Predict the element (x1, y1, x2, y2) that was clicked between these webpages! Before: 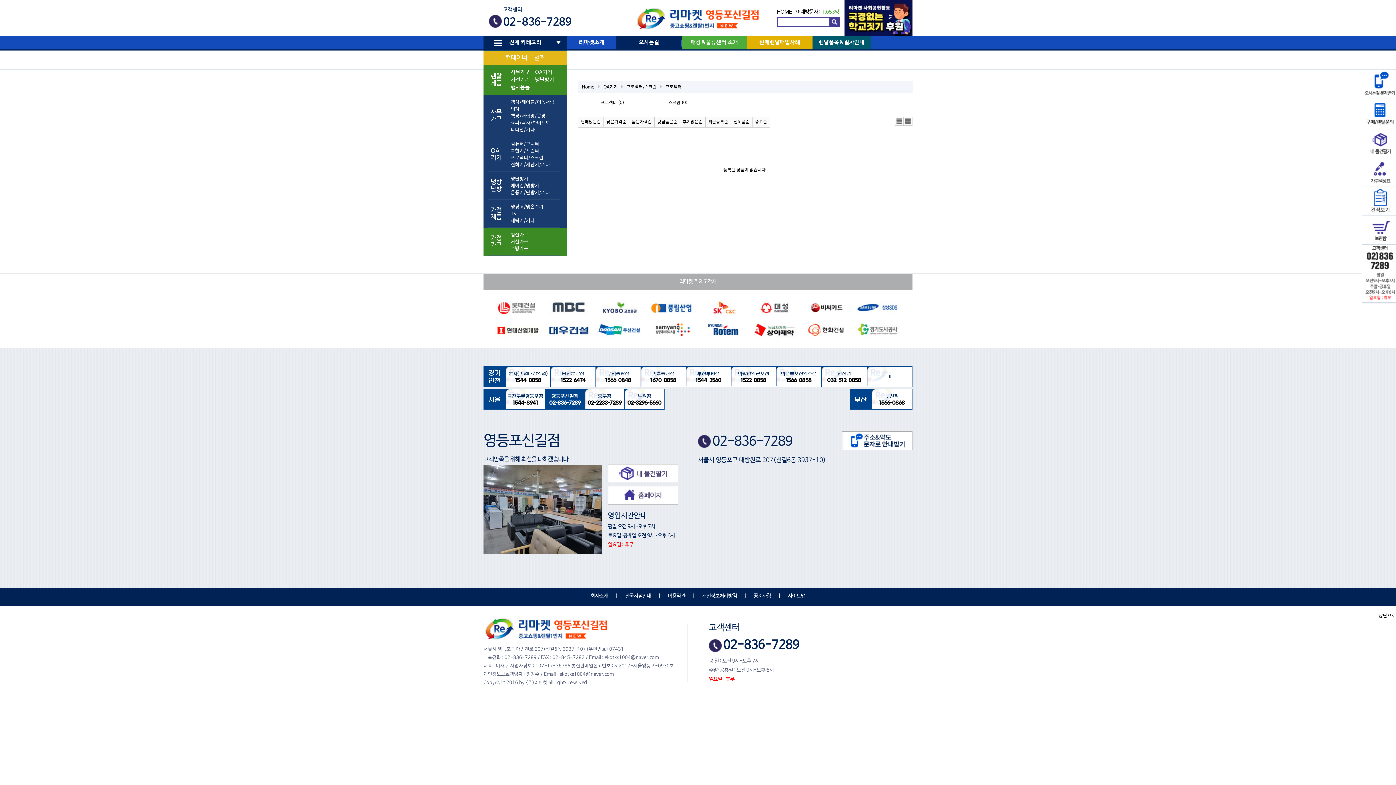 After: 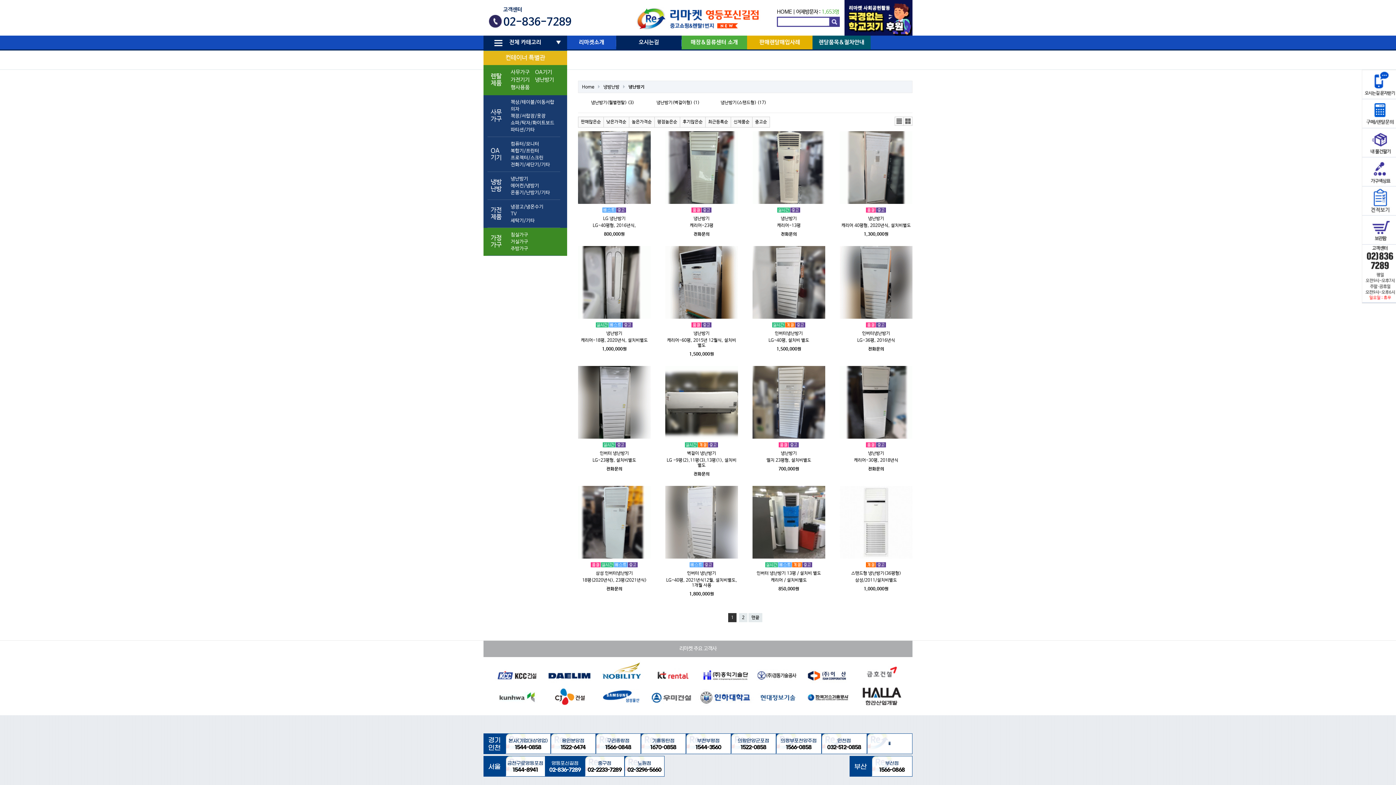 Action: bbox: (510, 175, 560, 182) label: 냉난방기